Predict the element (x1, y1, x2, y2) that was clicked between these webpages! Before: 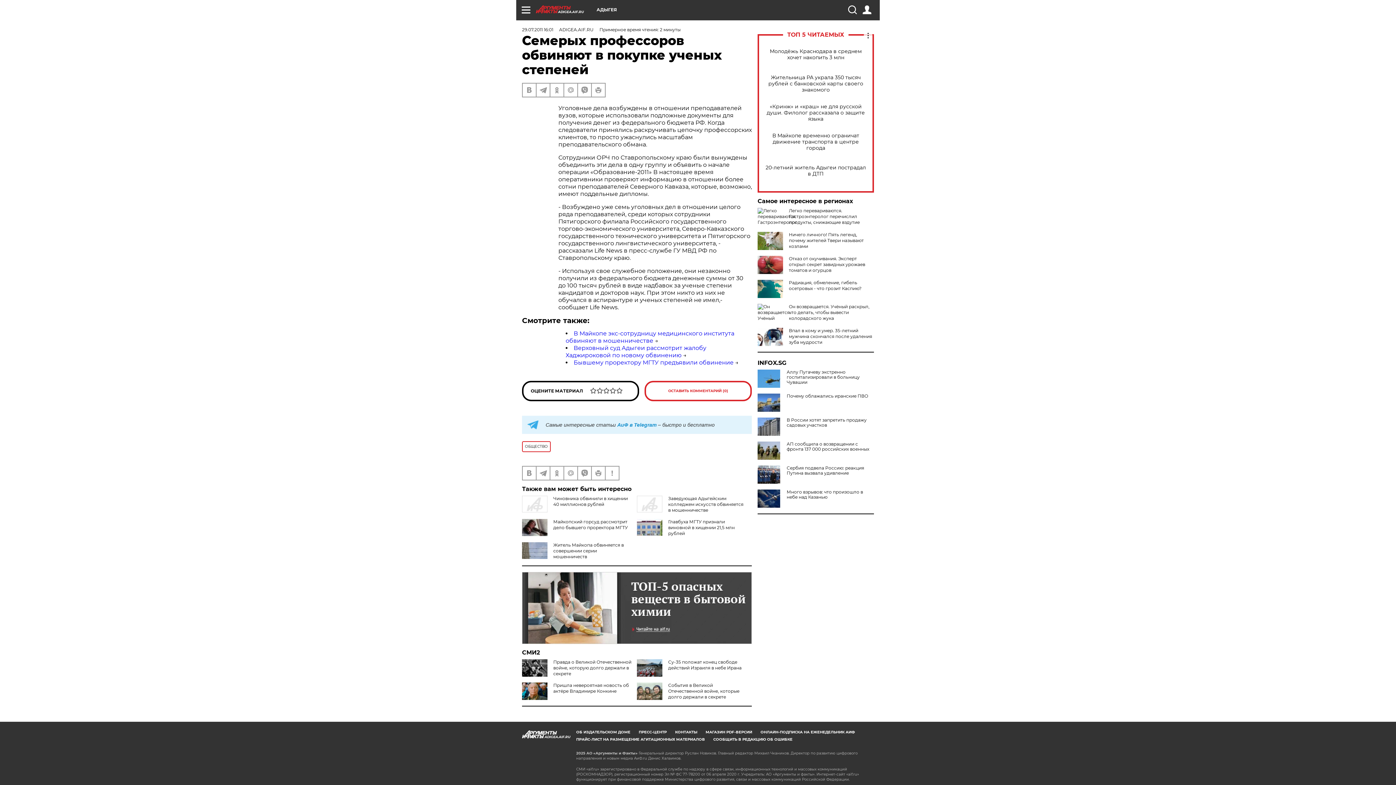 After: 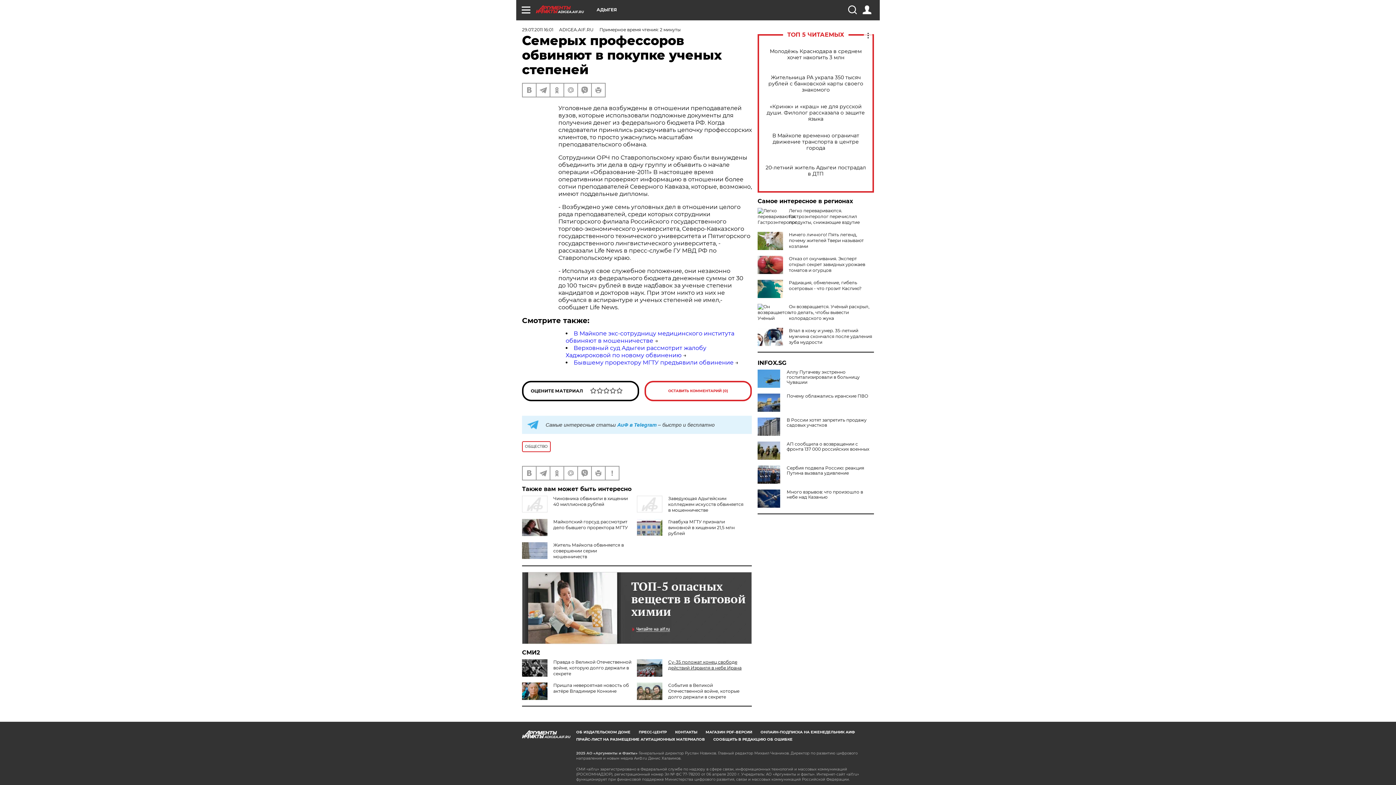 Action: bbox: (668, 659, 741, 670) label: Су-35 положат конец свободе действий Израиля в небе Ирана